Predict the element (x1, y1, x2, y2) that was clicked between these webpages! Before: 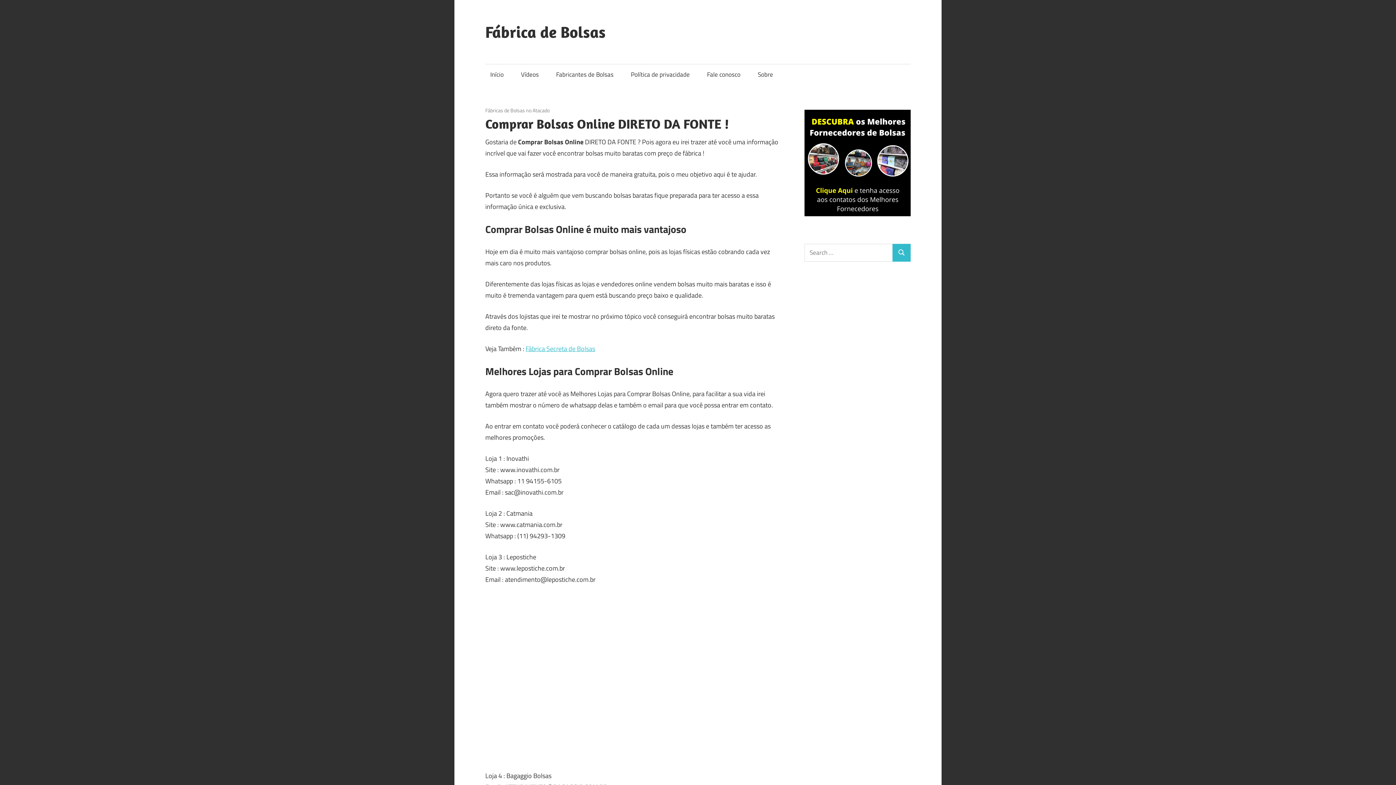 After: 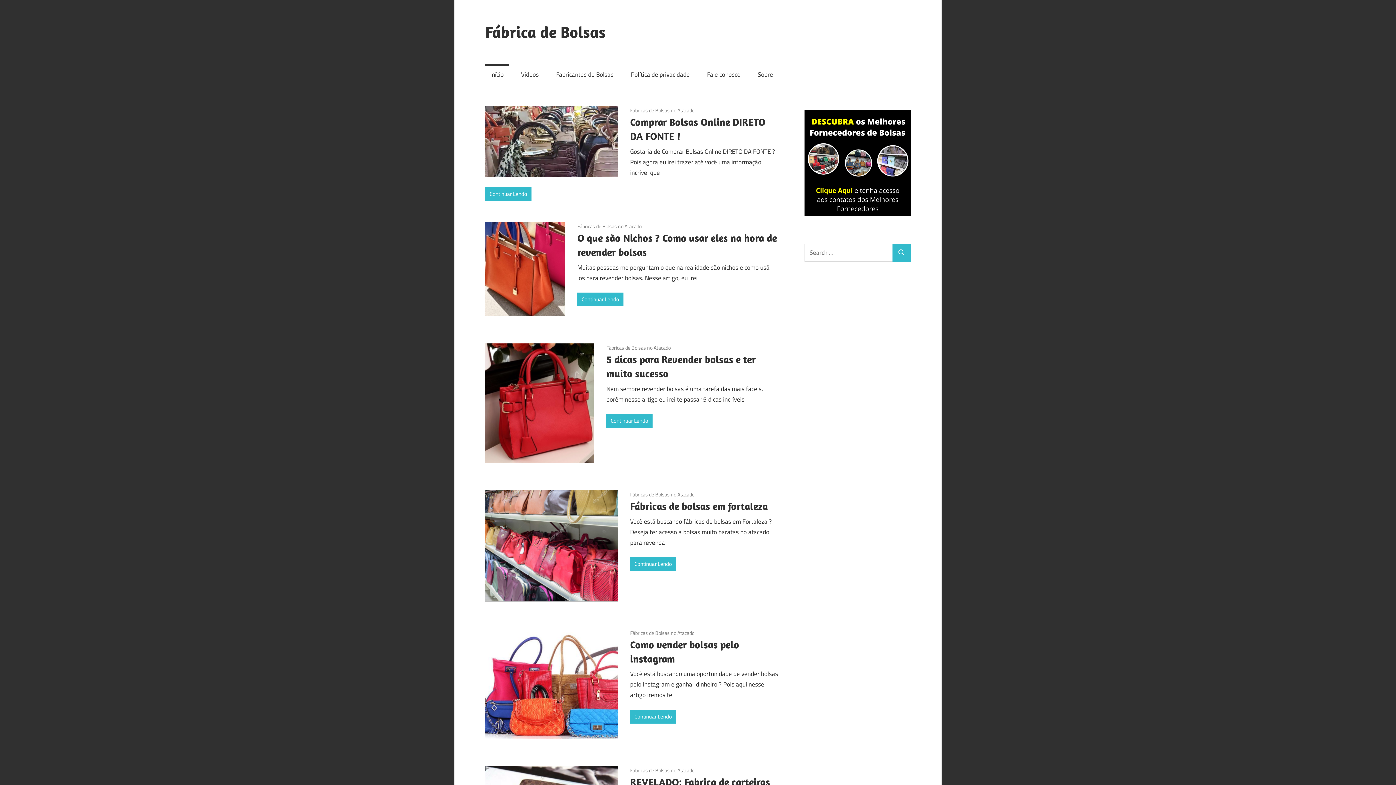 Action: label: Fábrica de Bolsas bbox: (485, 22, 605, 41)